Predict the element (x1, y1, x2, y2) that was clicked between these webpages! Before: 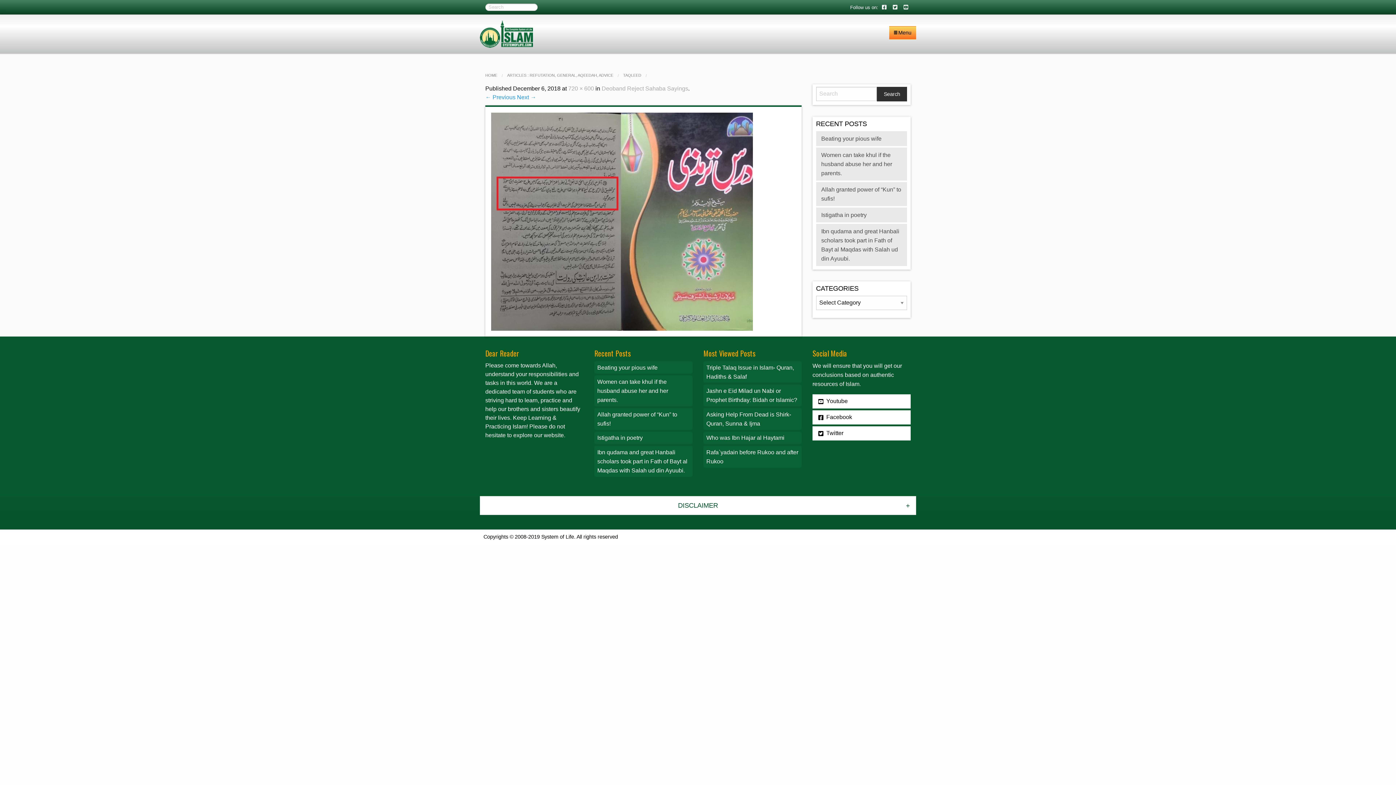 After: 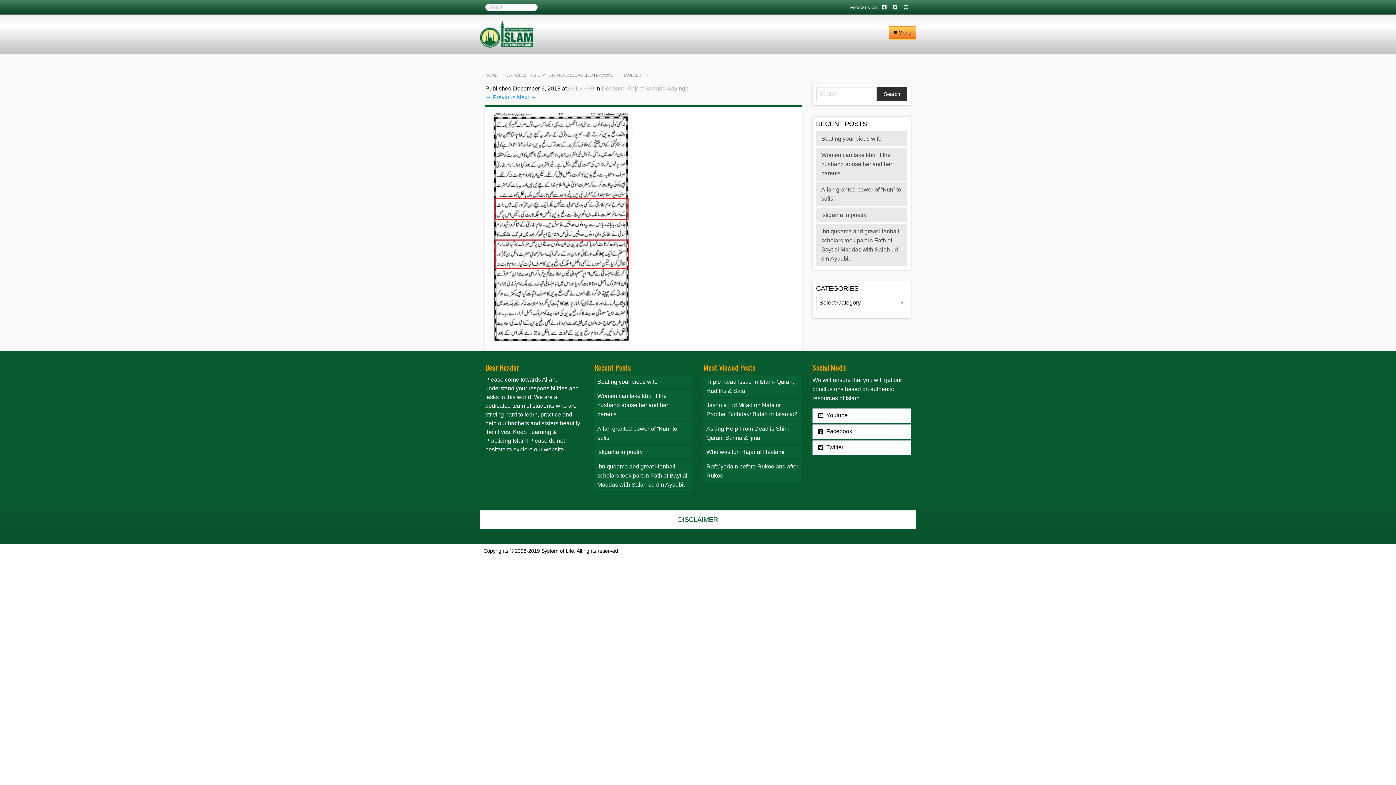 Action: label: ← Previous bbox: (485, 94, 515, 100)